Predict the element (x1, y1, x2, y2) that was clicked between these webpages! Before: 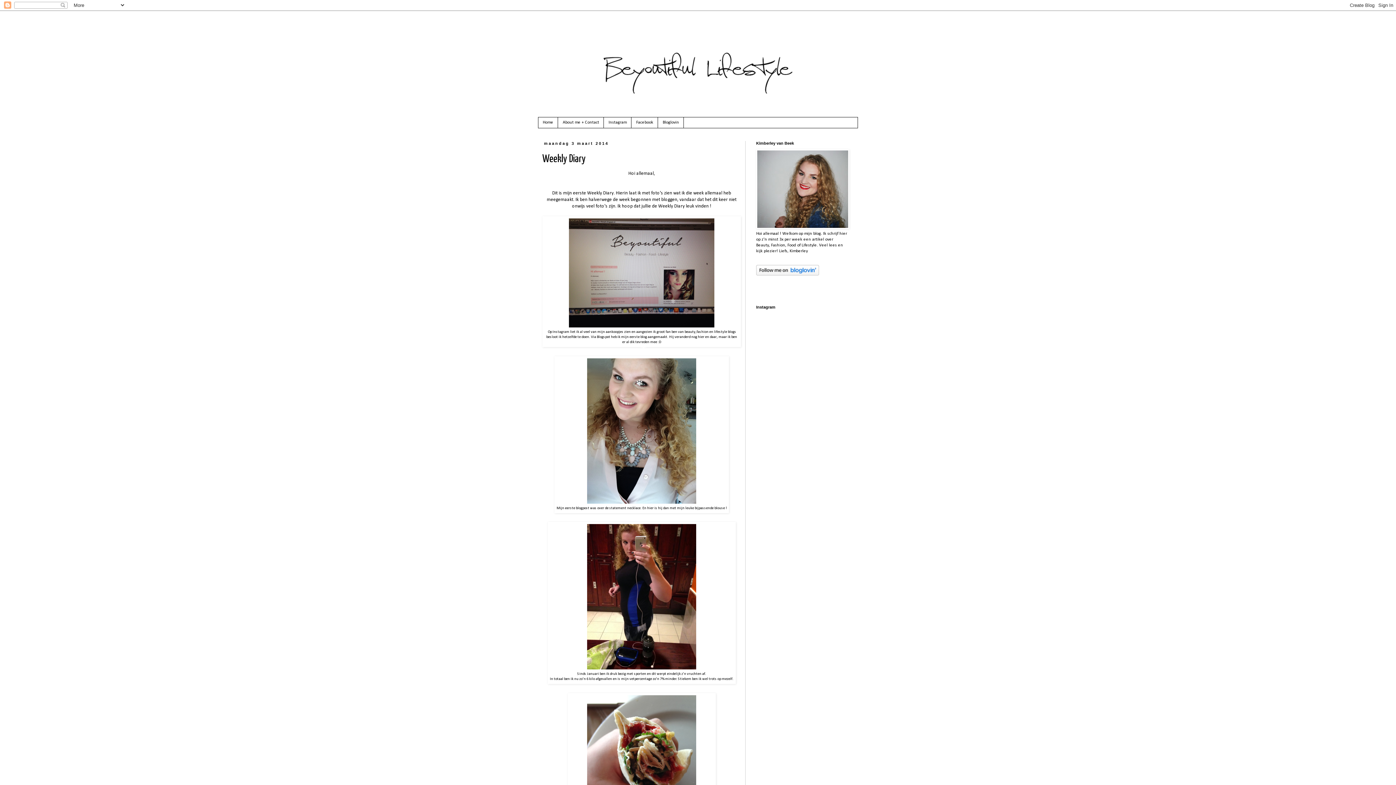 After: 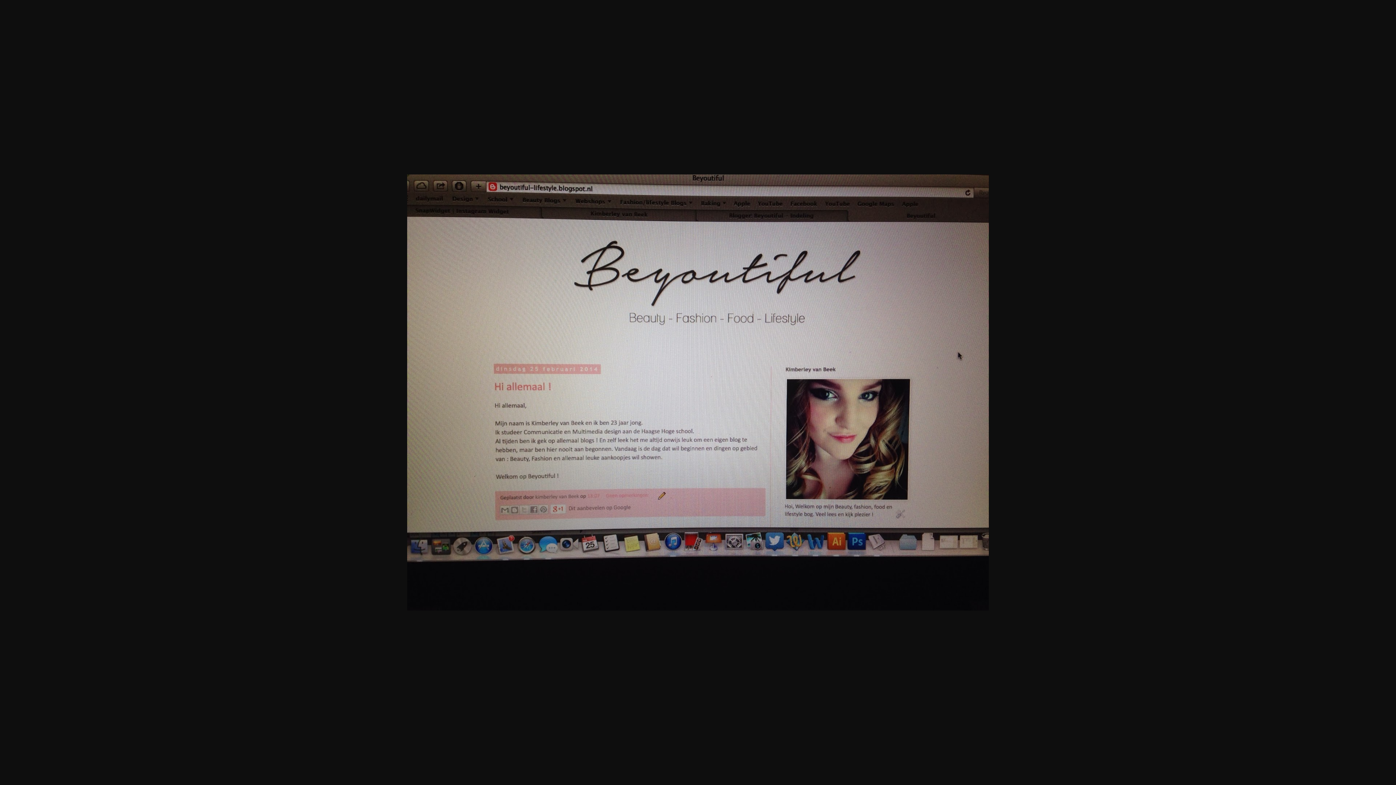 Action: bbox: (569, 324, 714, 328)